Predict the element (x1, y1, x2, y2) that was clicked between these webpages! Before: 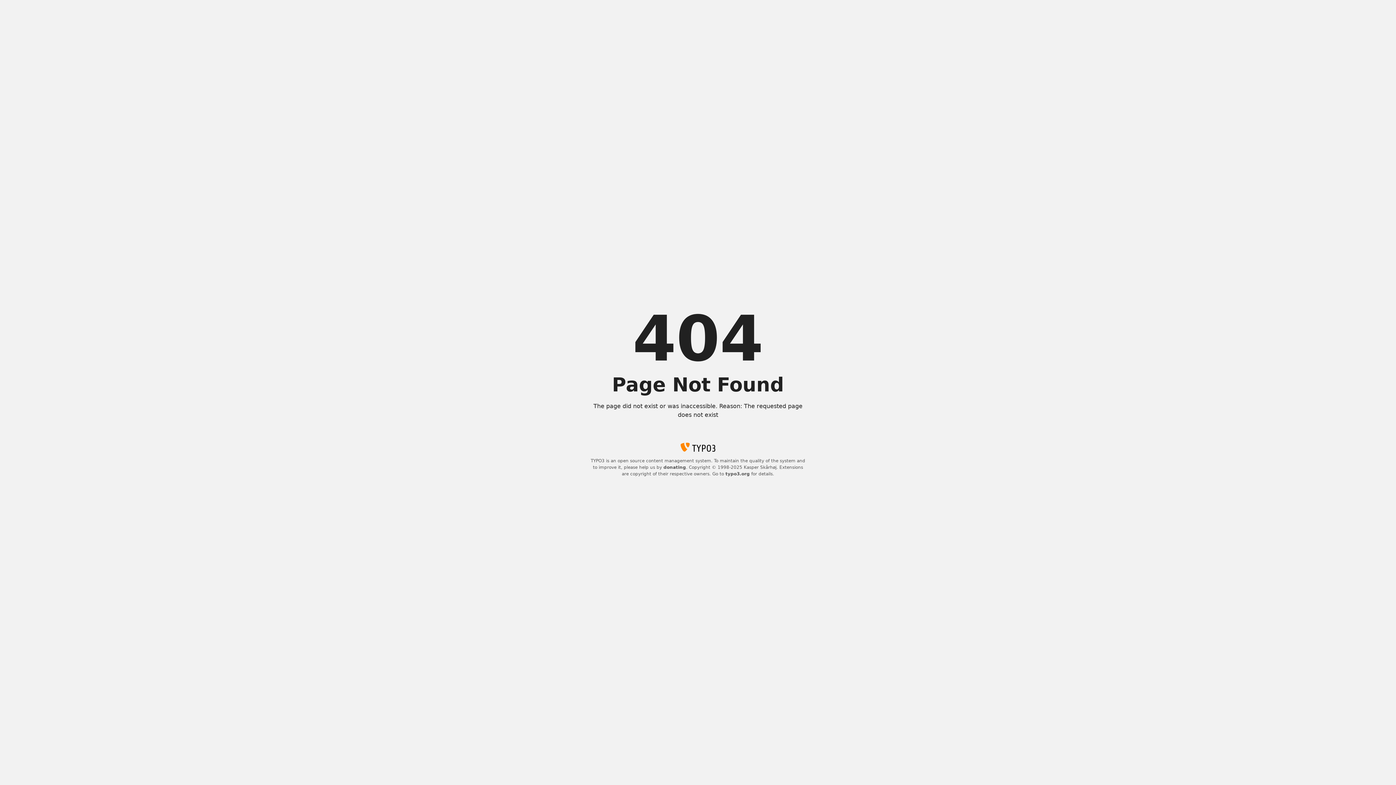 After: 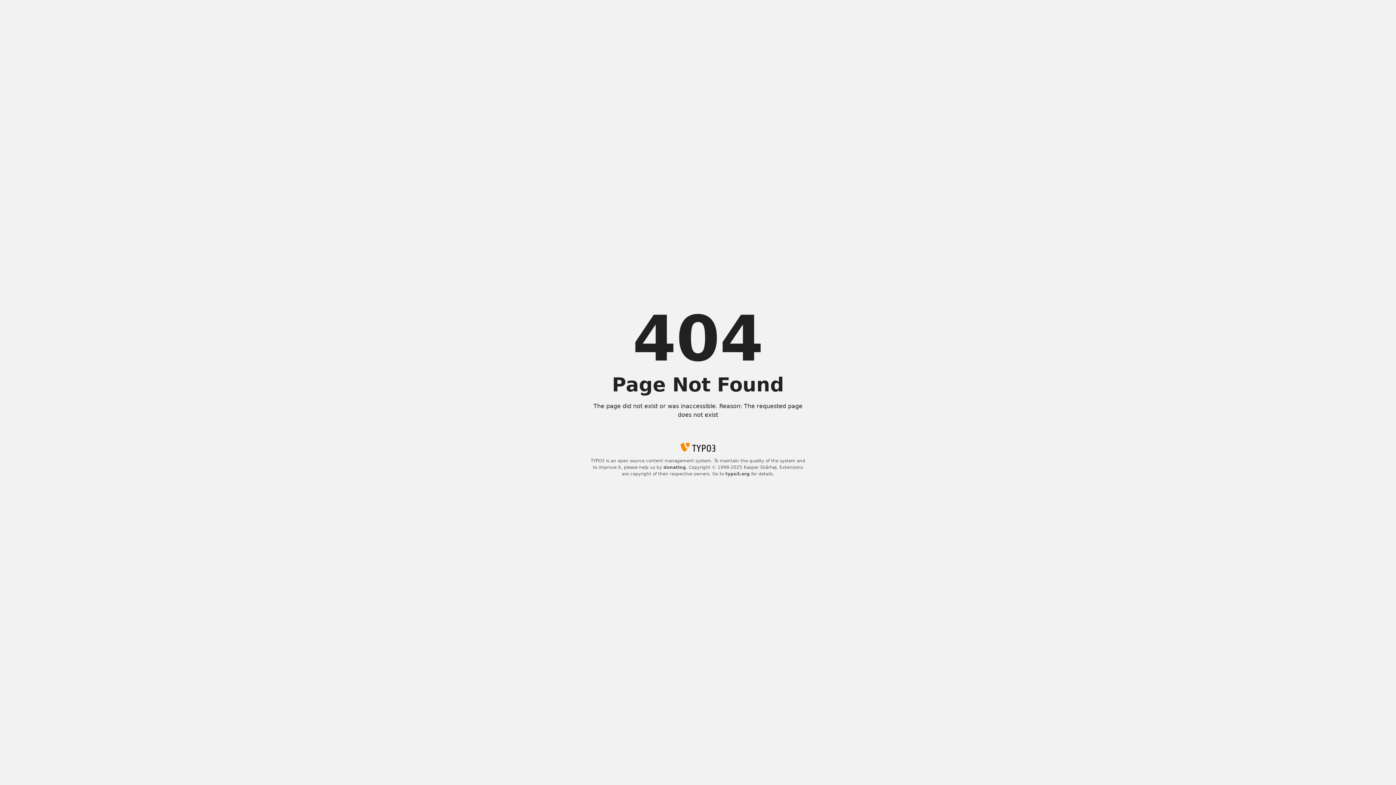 Action: label: typo3.org bbox: (725, 471, 750, 476)